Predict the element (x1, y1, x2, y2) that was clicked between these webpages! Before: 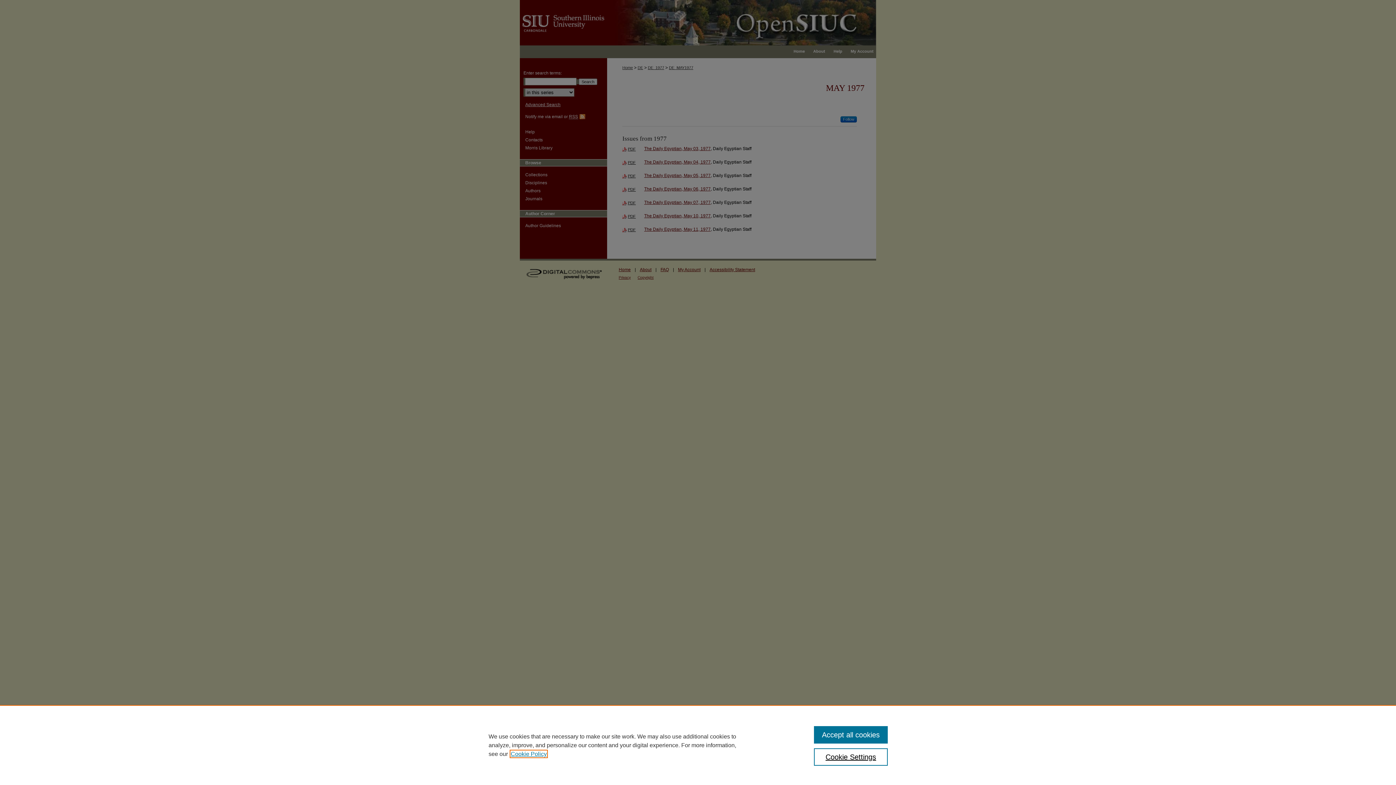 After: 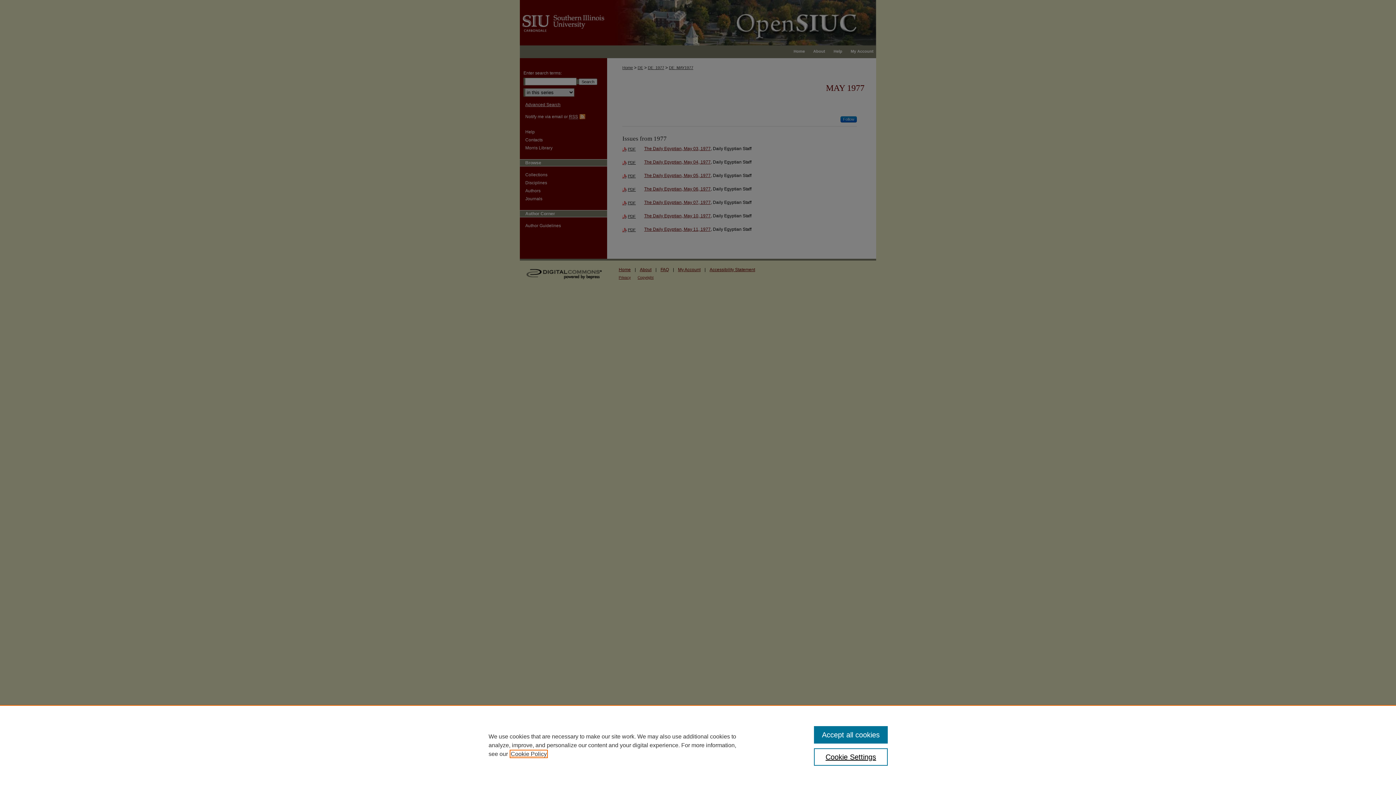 Action: bbox: (510, 751, 546, 757) label: , opens in a new tab